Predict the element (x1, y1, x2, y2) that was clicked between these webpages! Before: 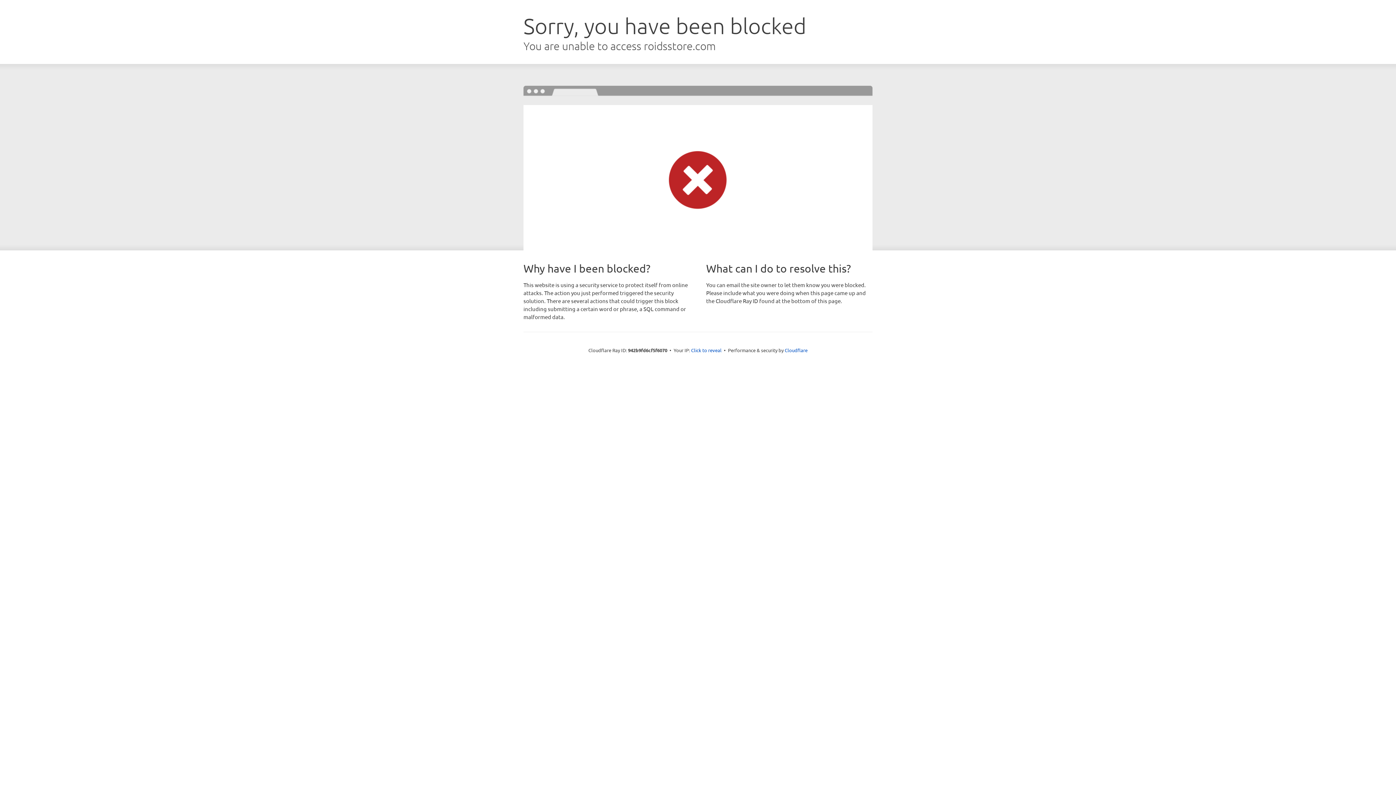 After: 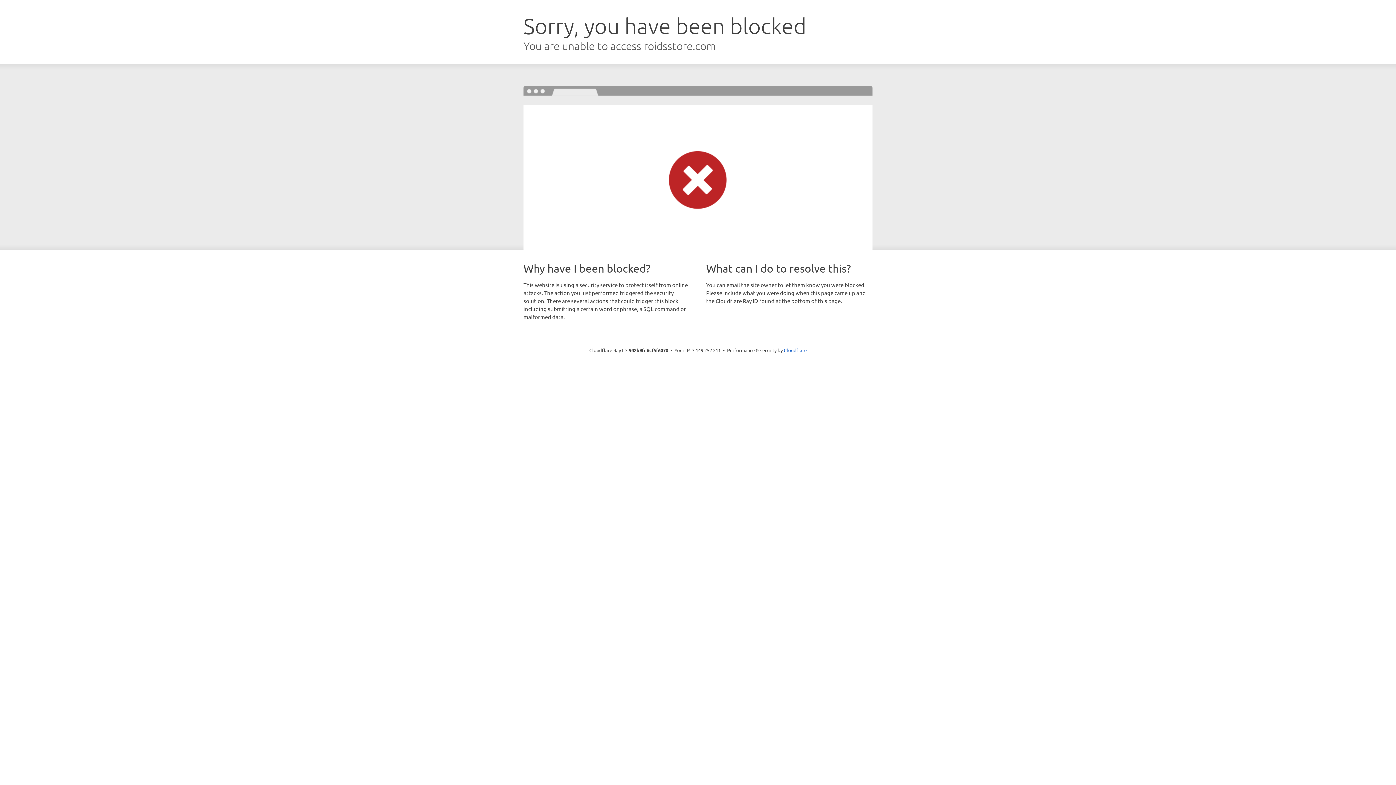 Action: bbox: (691, 346, 721, 353) label: Click to reveal